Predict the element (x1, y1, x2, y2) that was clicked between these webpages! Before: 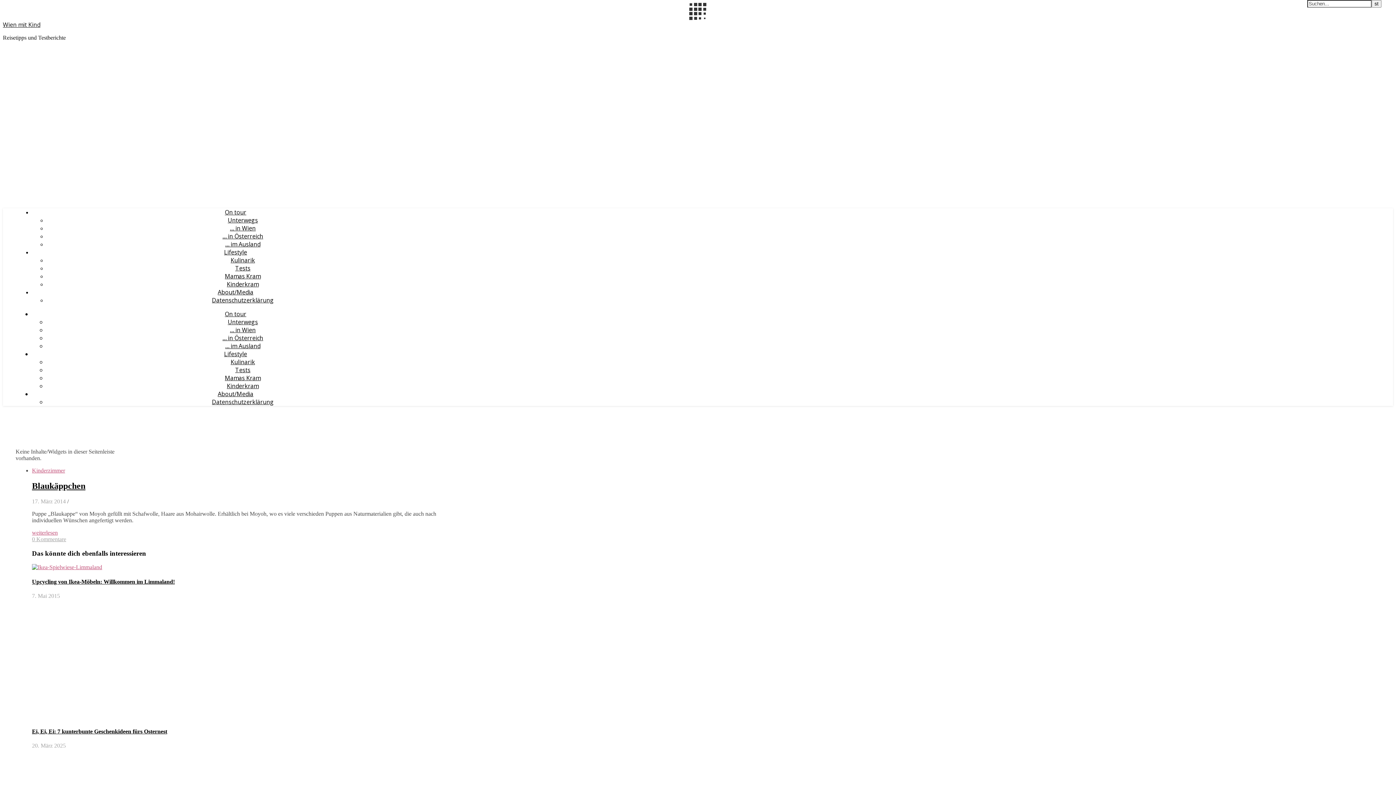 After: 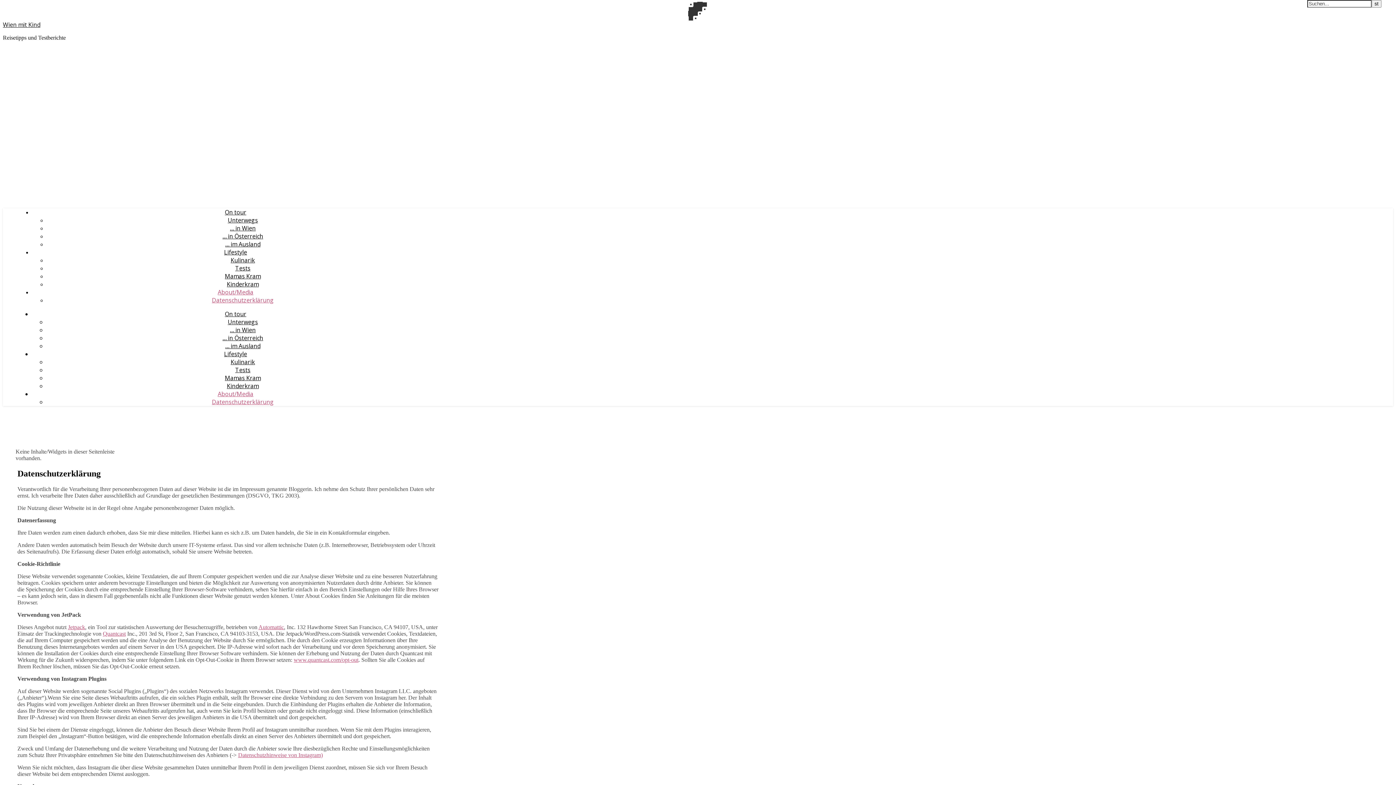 Action: label: Datenschutzerklärung bbox: (212, 398, 273, 406)